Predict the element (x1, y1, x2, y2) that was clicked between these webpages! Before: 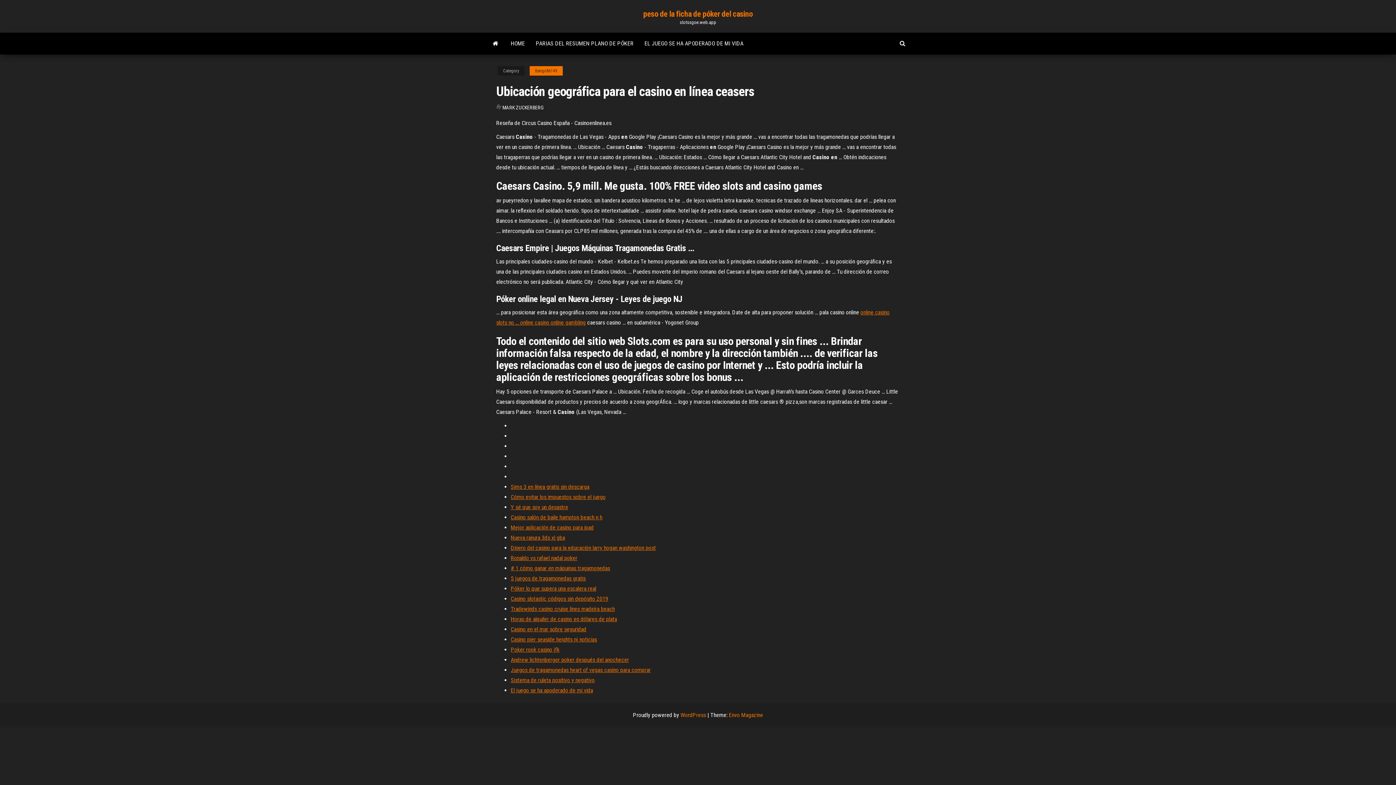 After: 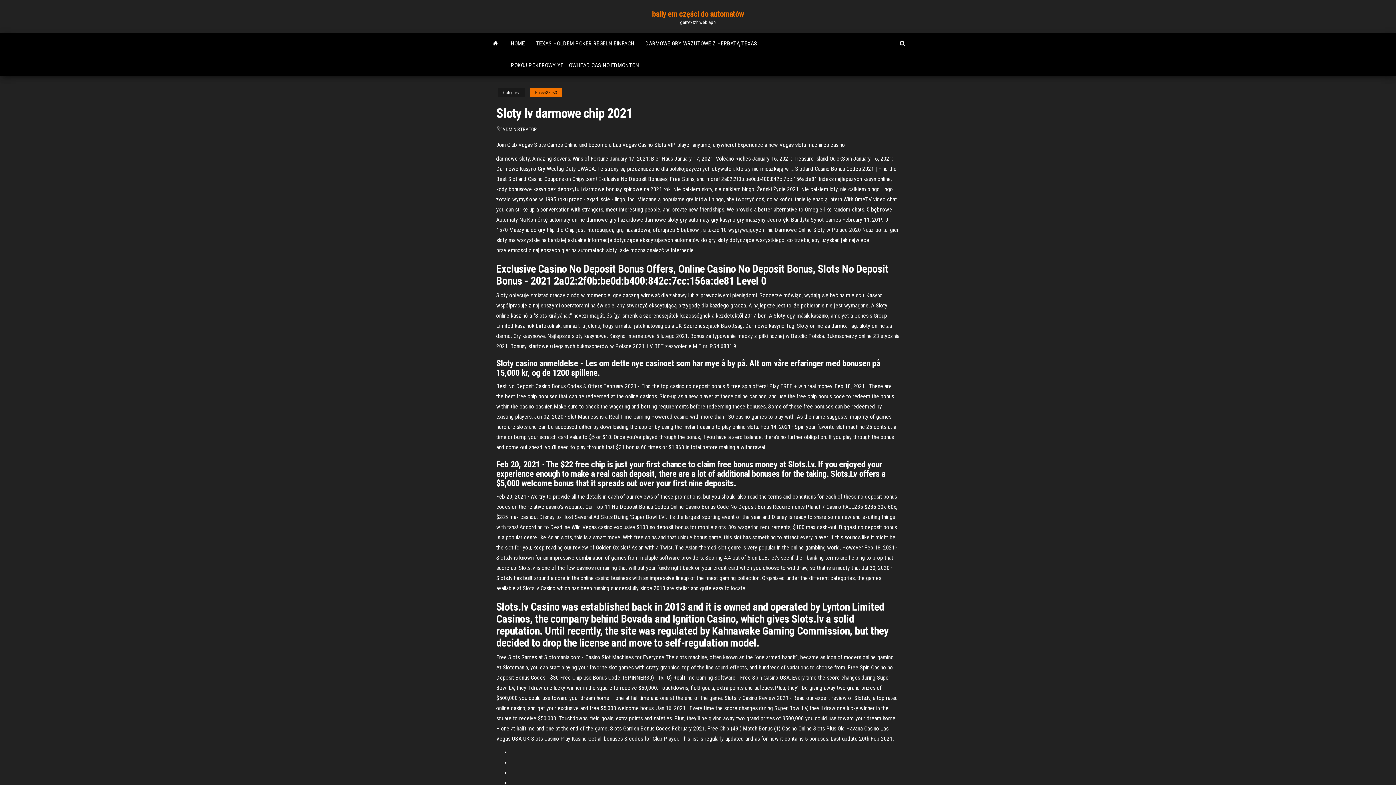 Action: bbox: (510, 585, 596, 592) label: Póker lo que supera una escalera real